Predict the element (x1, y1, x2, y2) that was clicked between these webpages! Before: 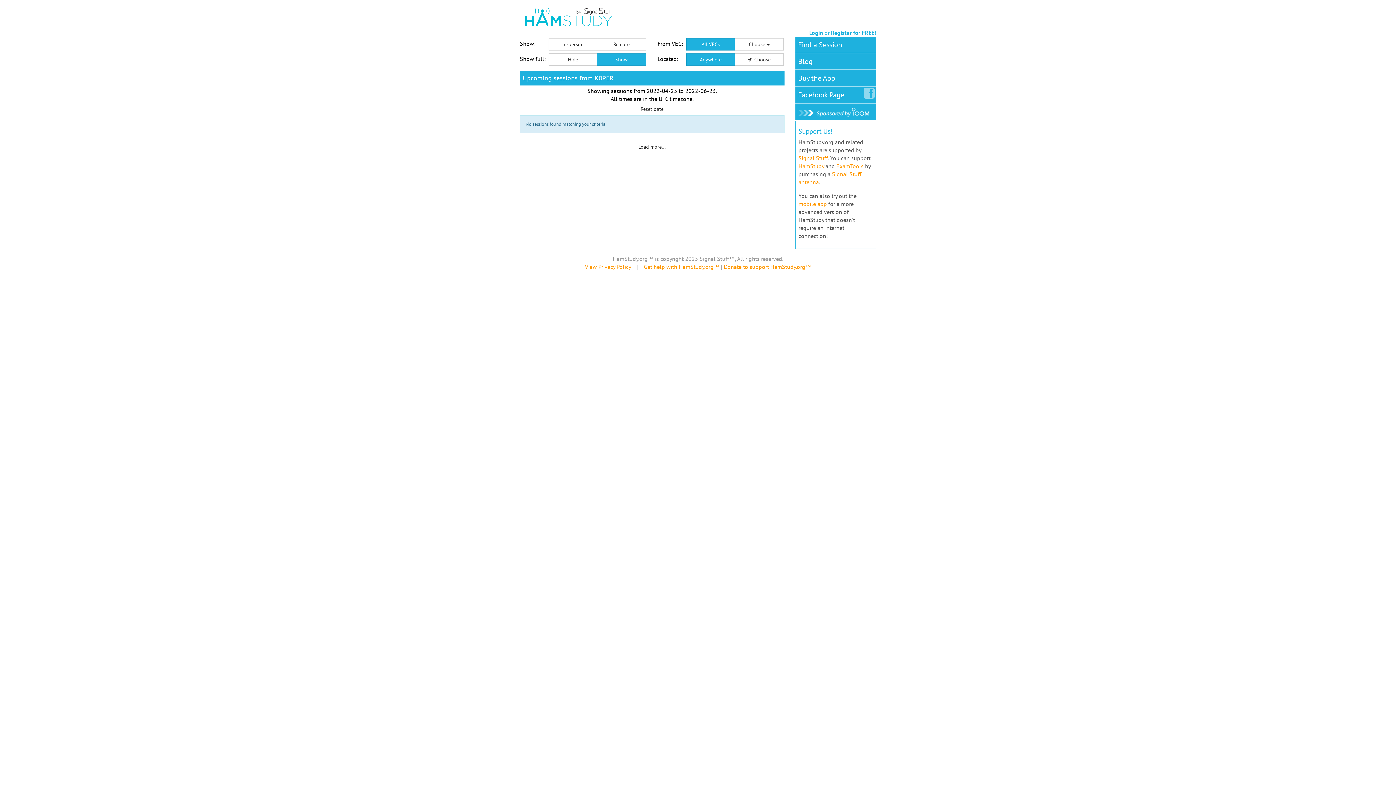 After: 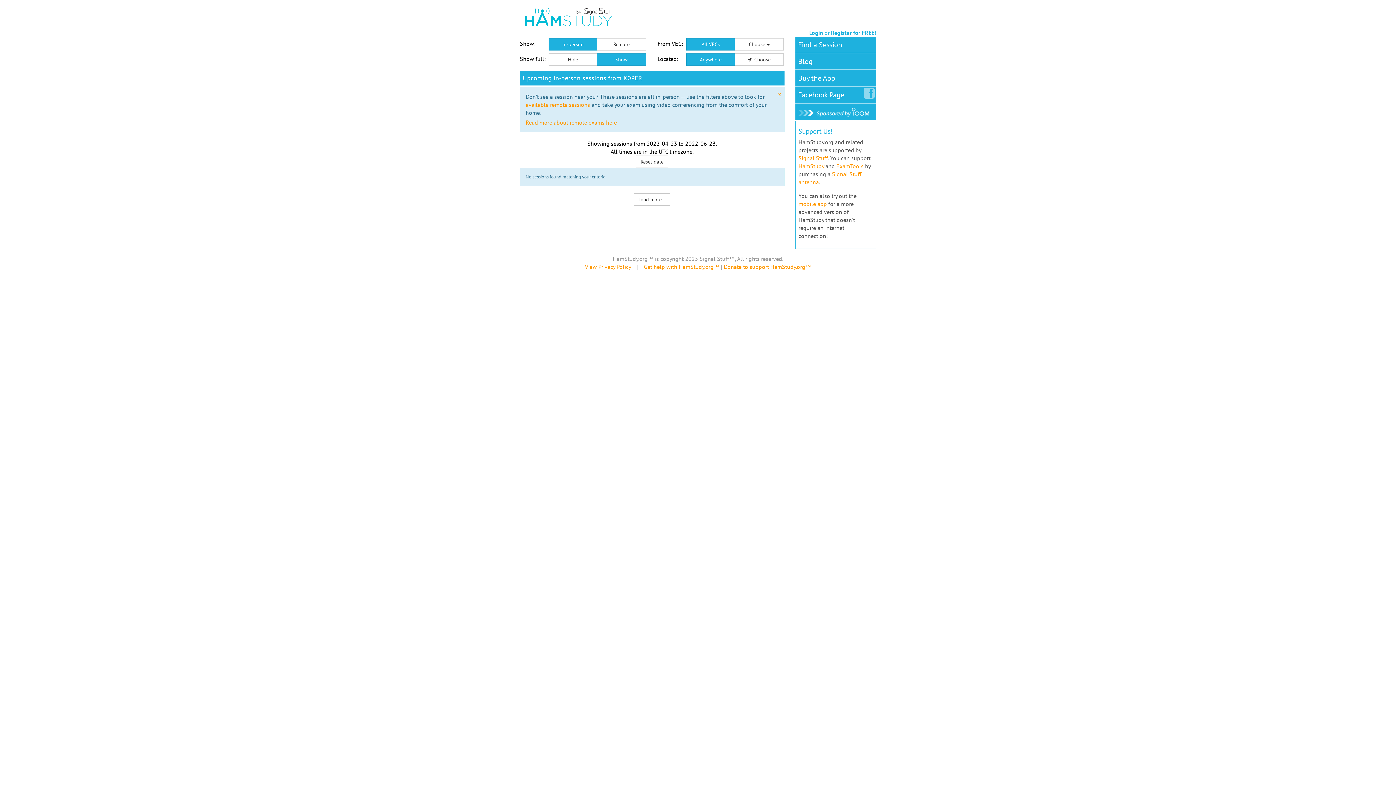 Action: bbox: (548, 38, 597, 50) label: In-person